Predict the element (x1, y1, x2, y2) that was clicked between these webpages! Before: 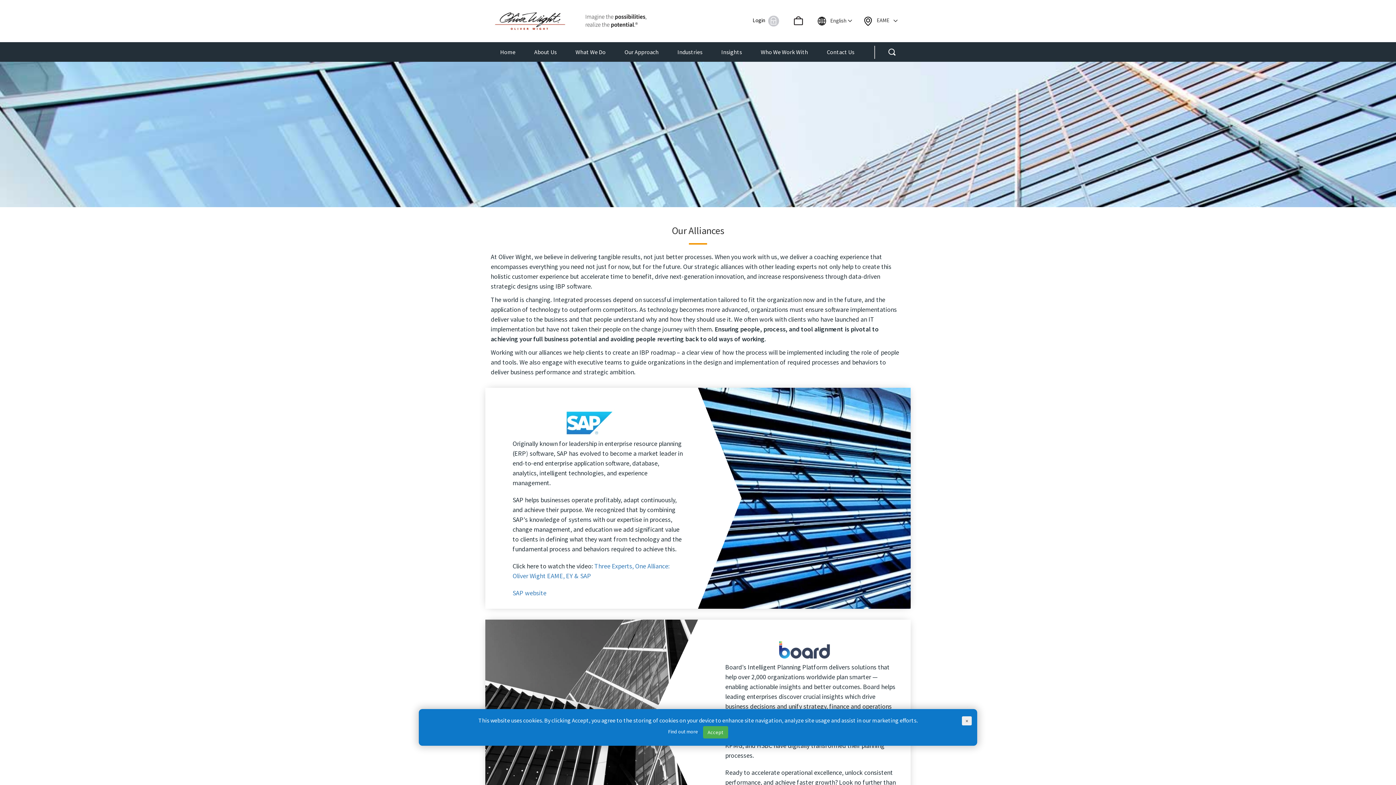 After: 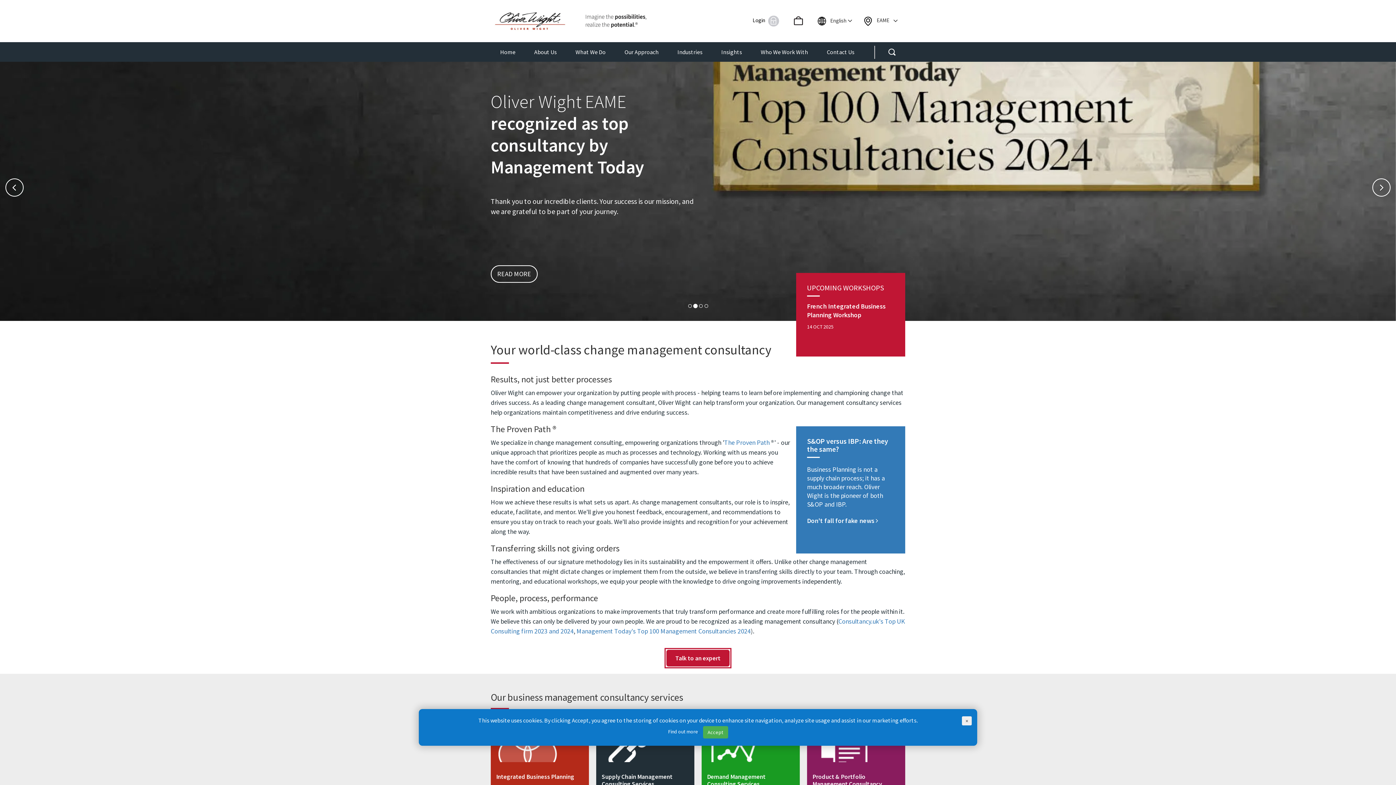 Action: bbox: (489, 16, 652, 23)